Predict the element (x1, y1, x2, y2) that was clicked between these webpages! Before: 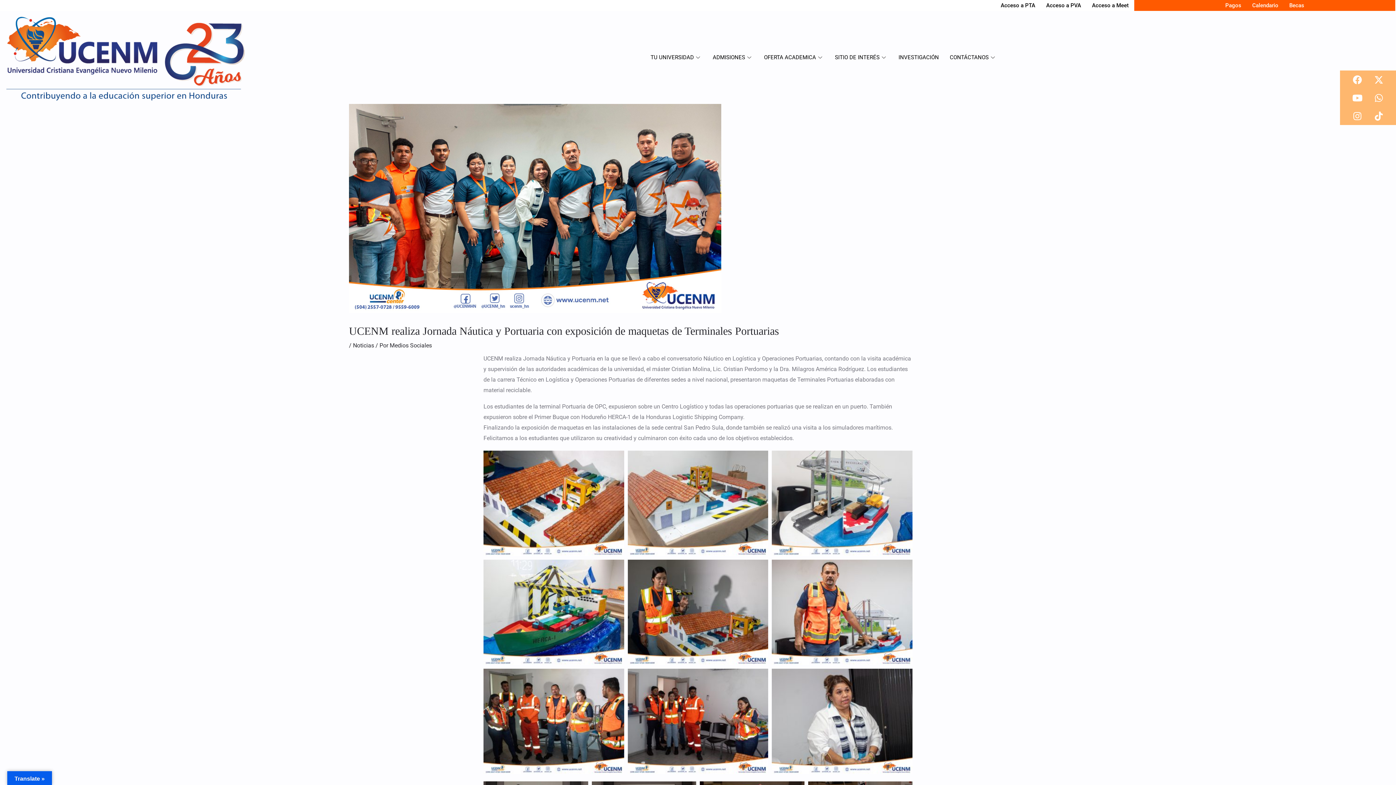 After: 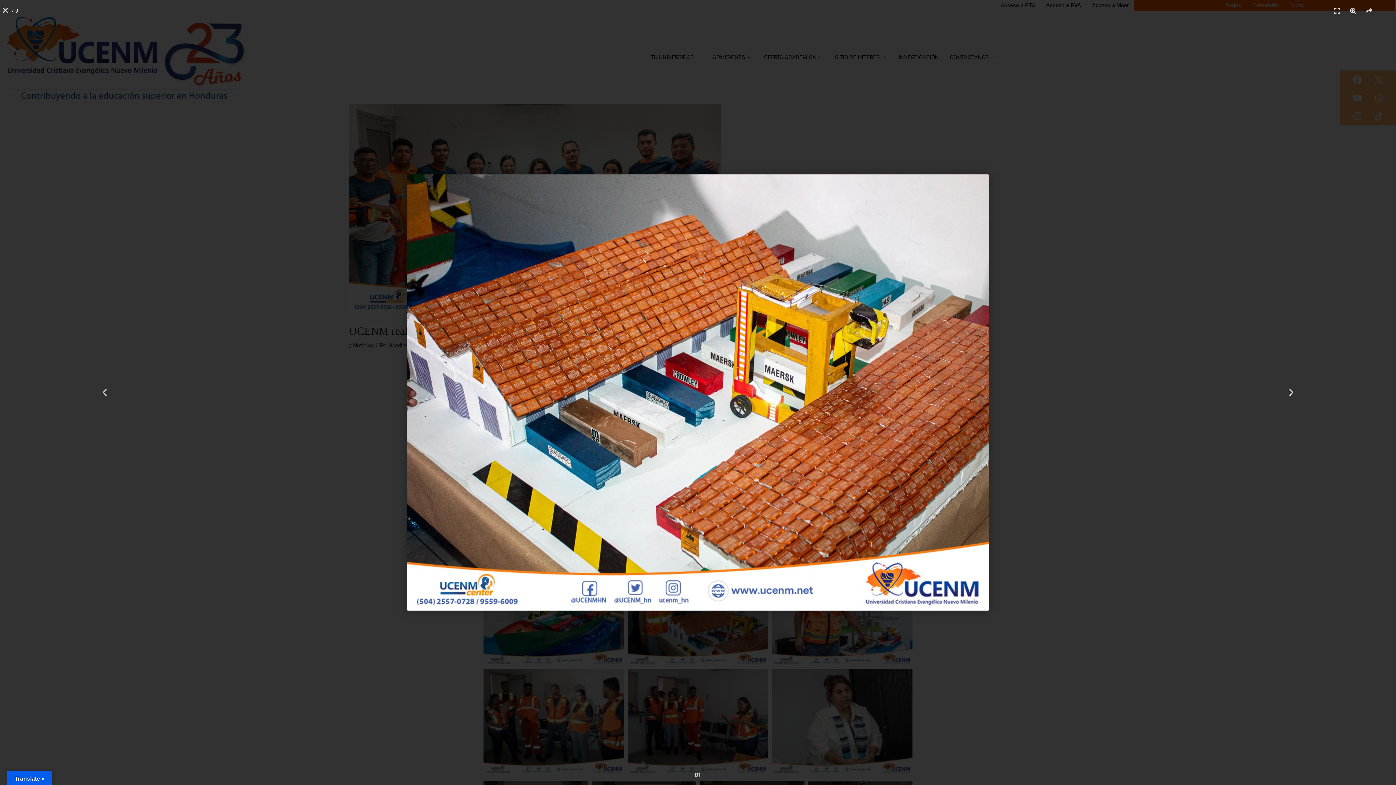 Action: bbox: (483, 450, 624, 556)